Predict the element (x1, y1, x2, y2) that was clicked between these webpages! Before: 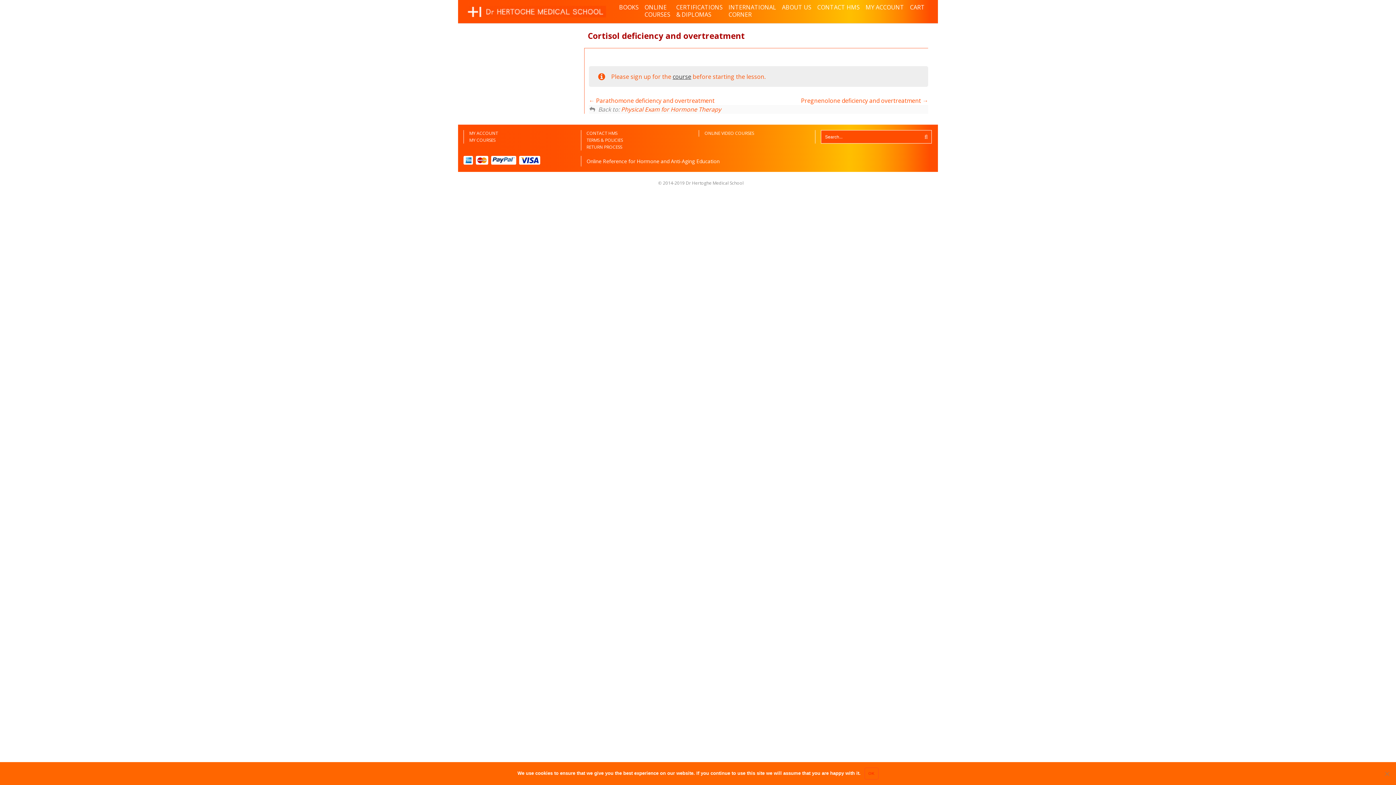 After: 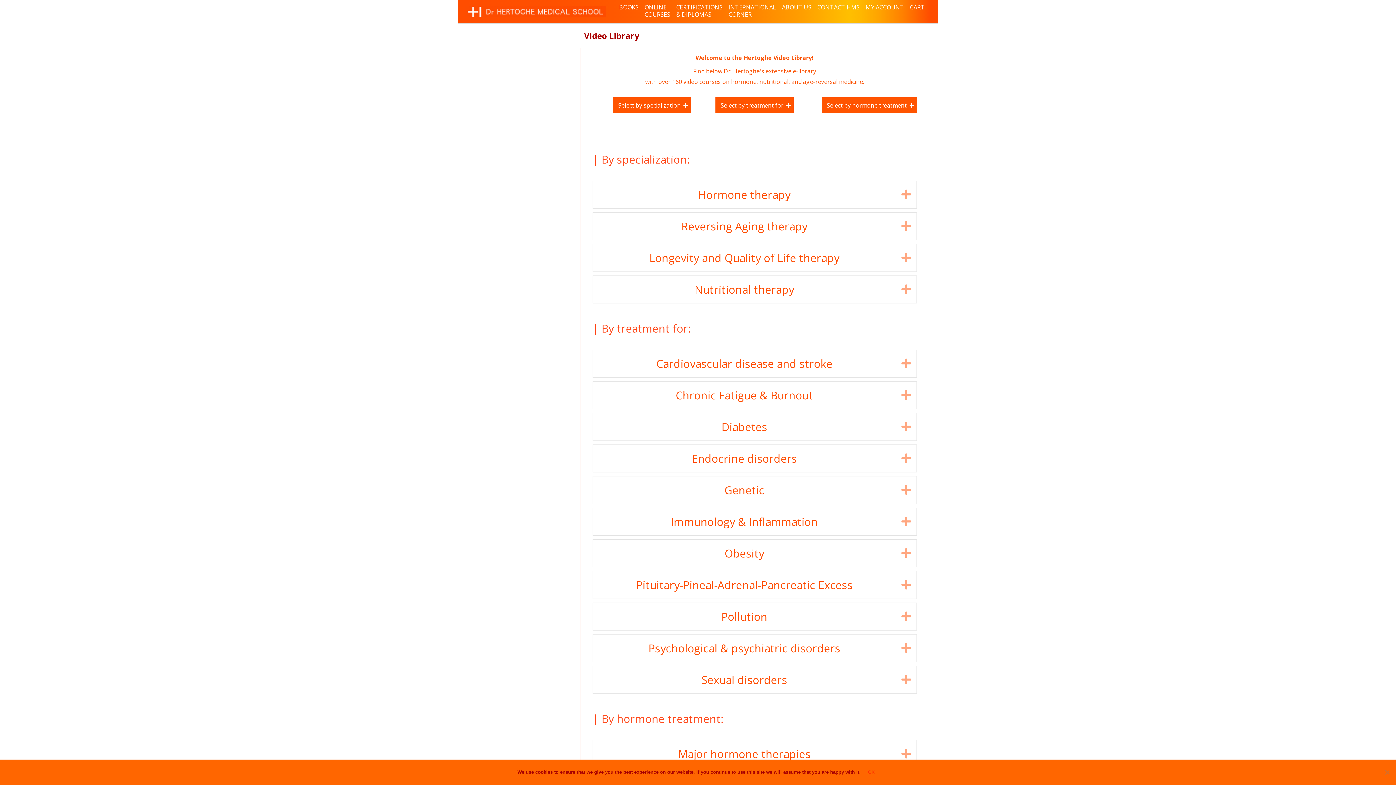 Action: label: ONLINE VIDEO COURSES bbox: (704, 130, 815, 136)